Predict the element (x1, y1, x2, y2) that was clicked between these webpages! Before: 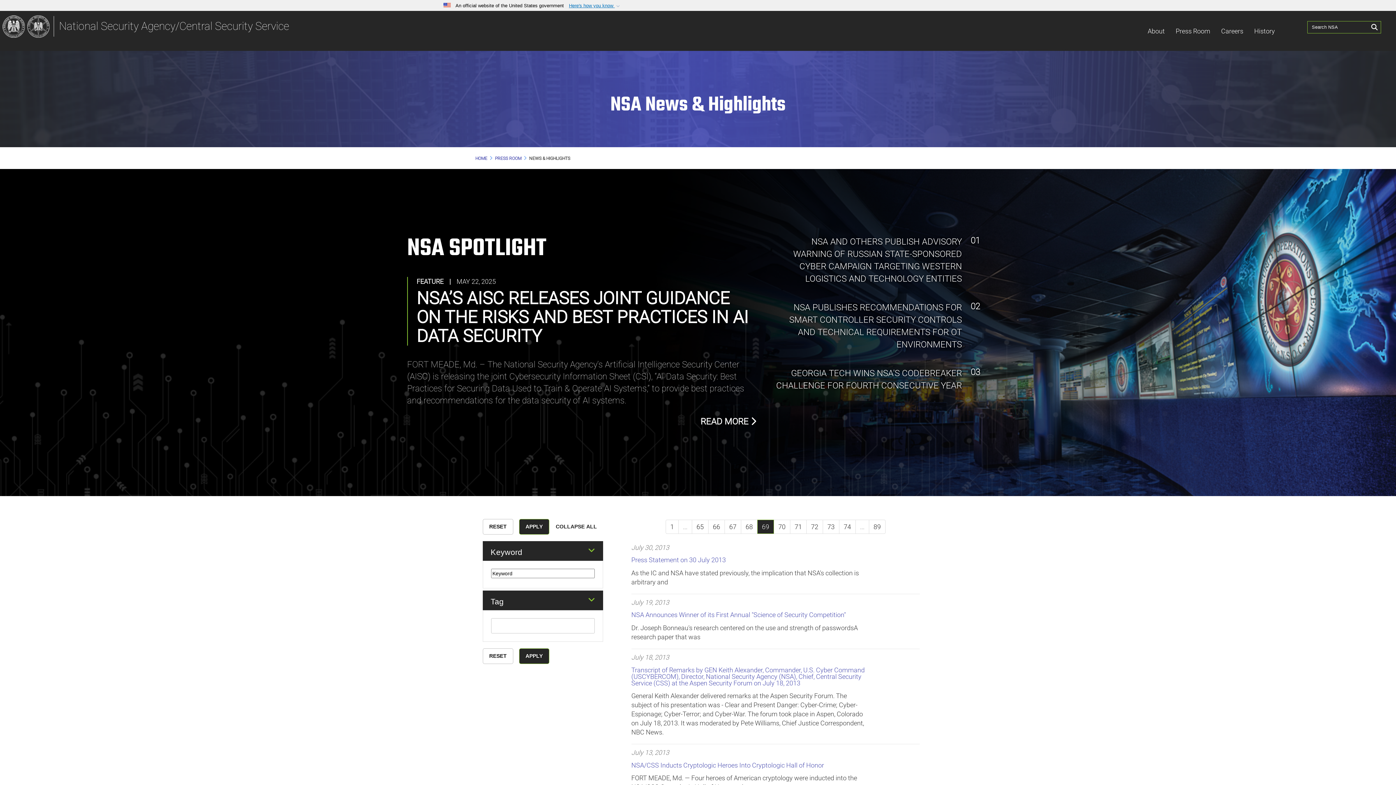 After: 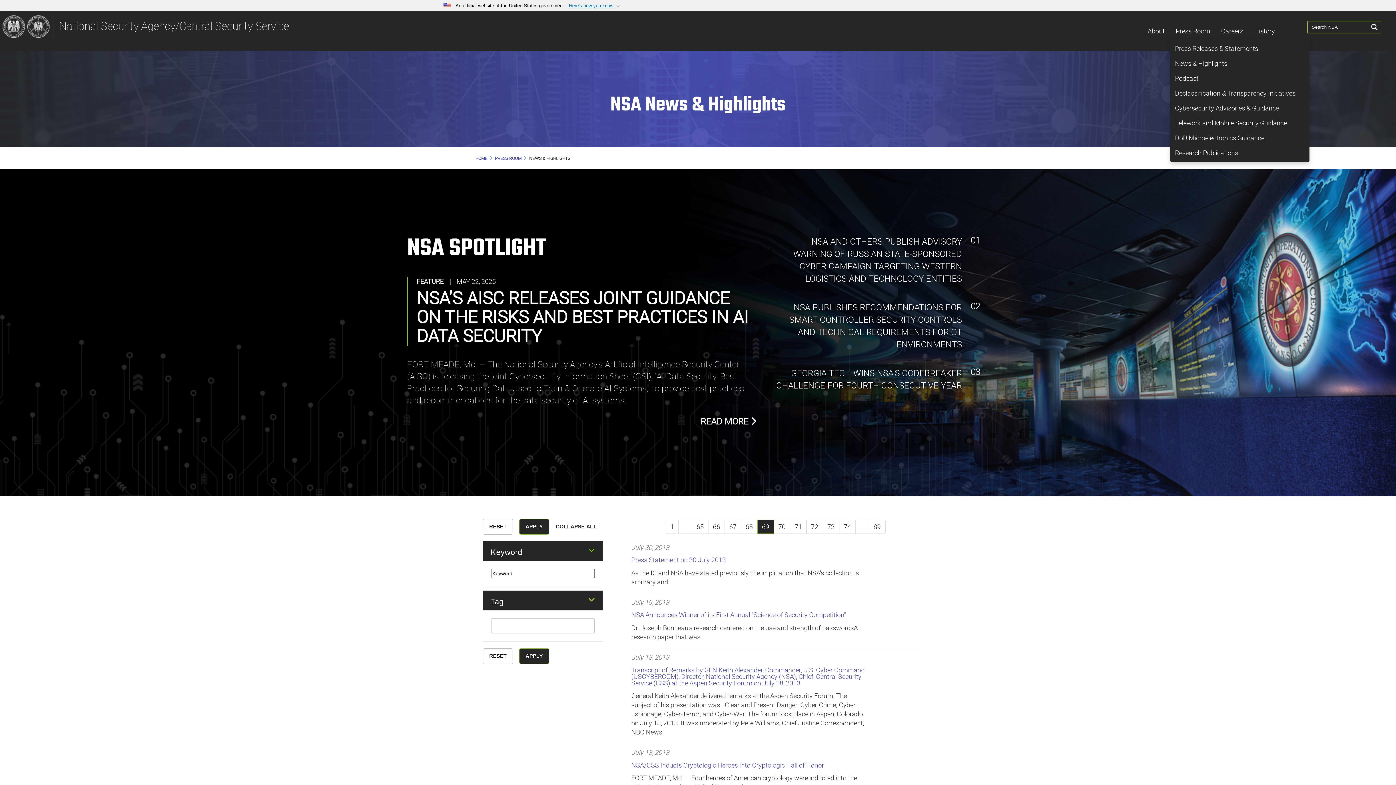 Action: label: Press Room bbox: (1170, 22, 1216, 39)